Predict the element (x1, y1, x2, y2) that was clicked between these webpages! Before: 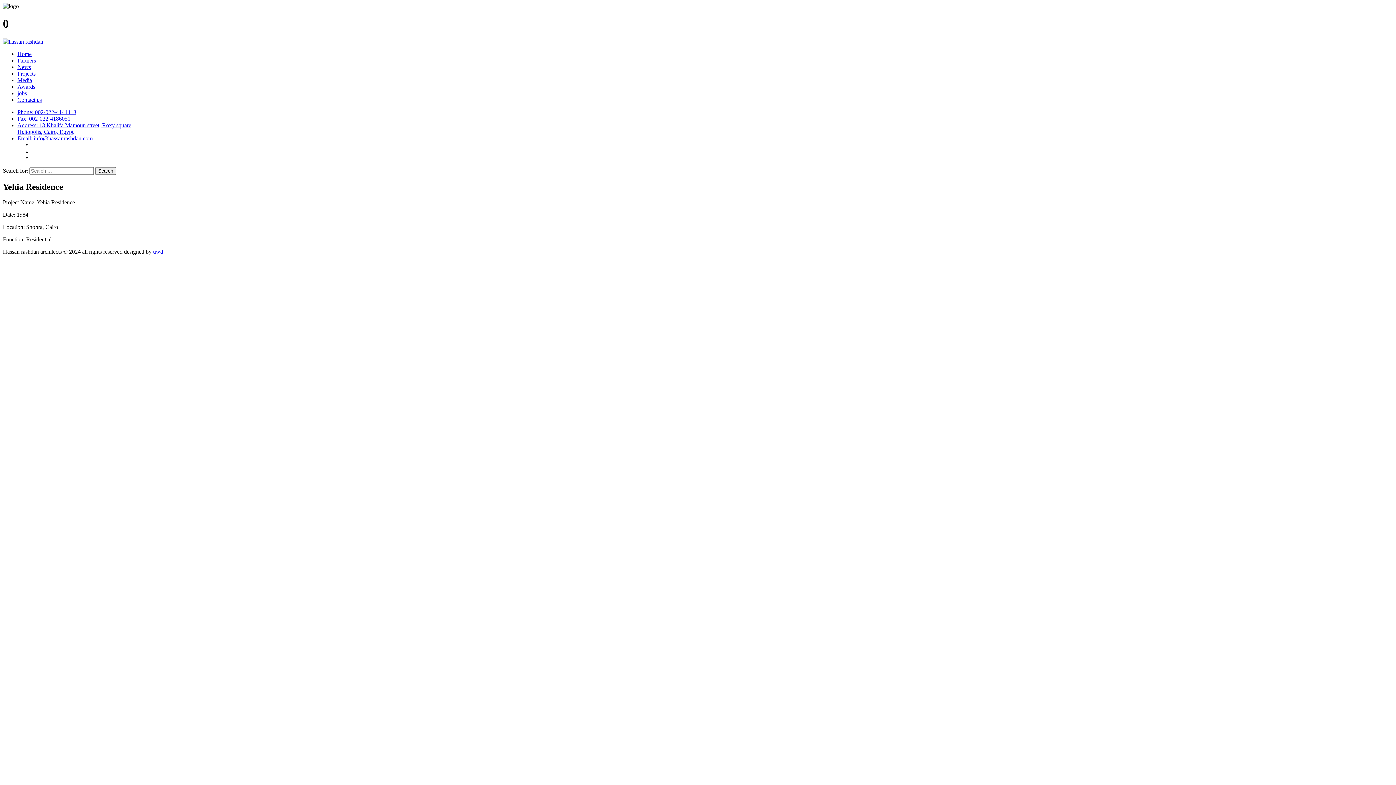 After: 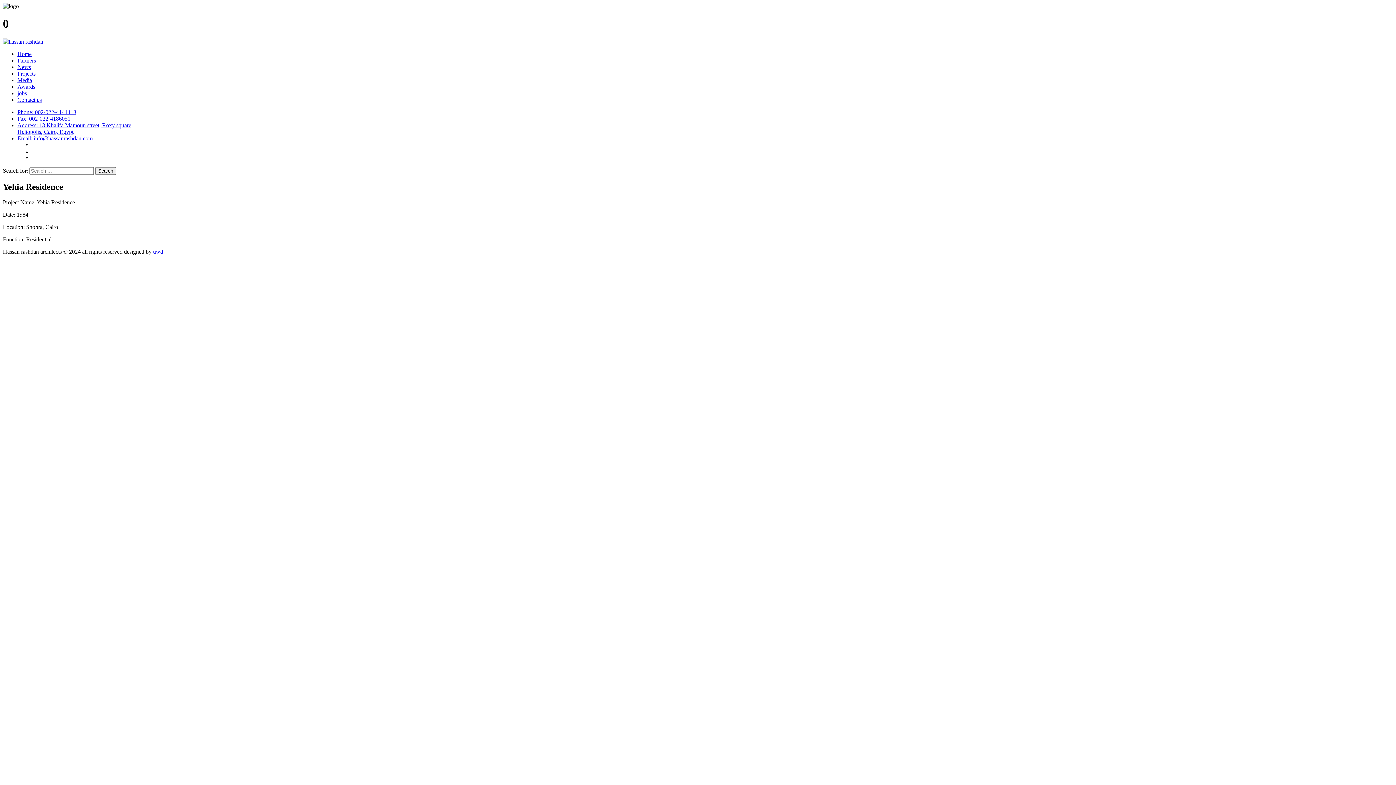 Action: bbox: (153, 248, 163, 254) label: uwd